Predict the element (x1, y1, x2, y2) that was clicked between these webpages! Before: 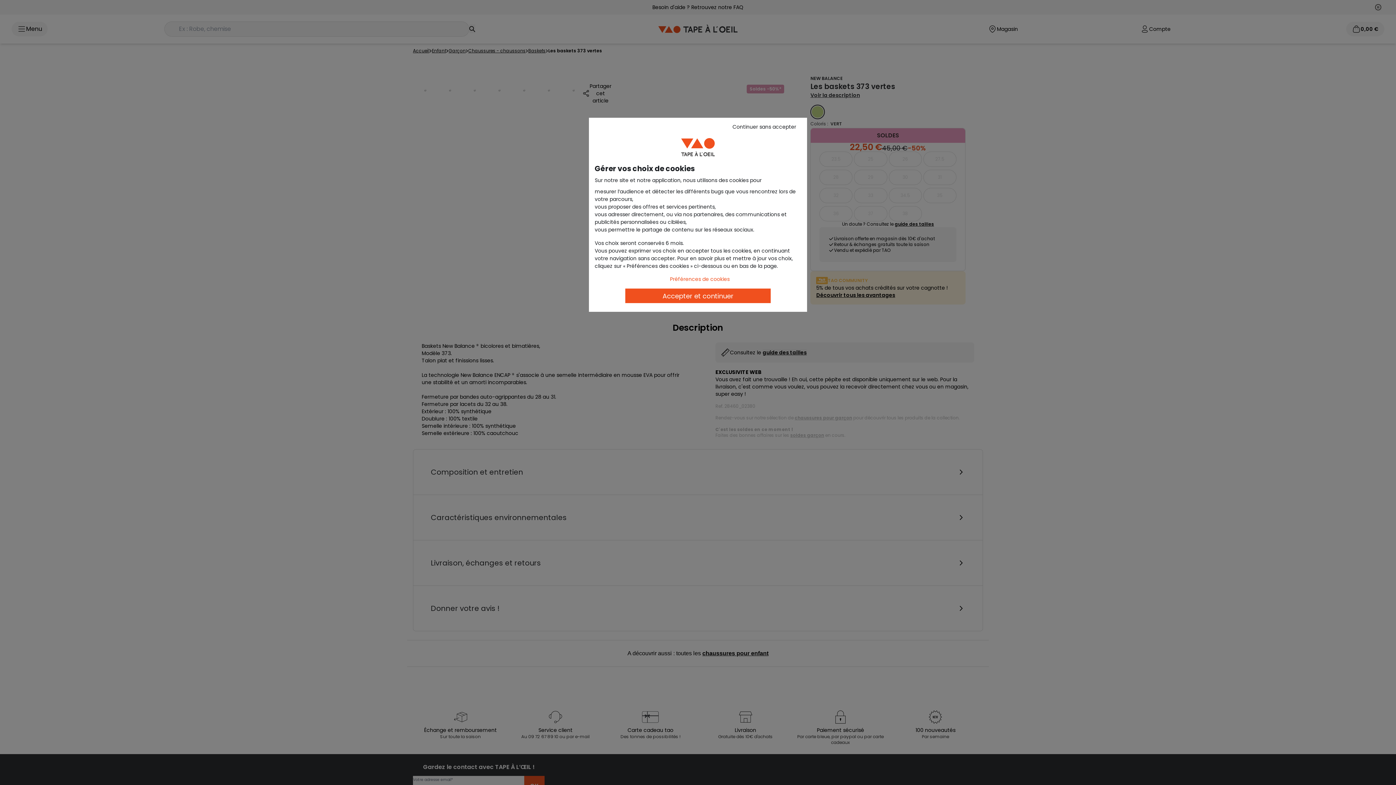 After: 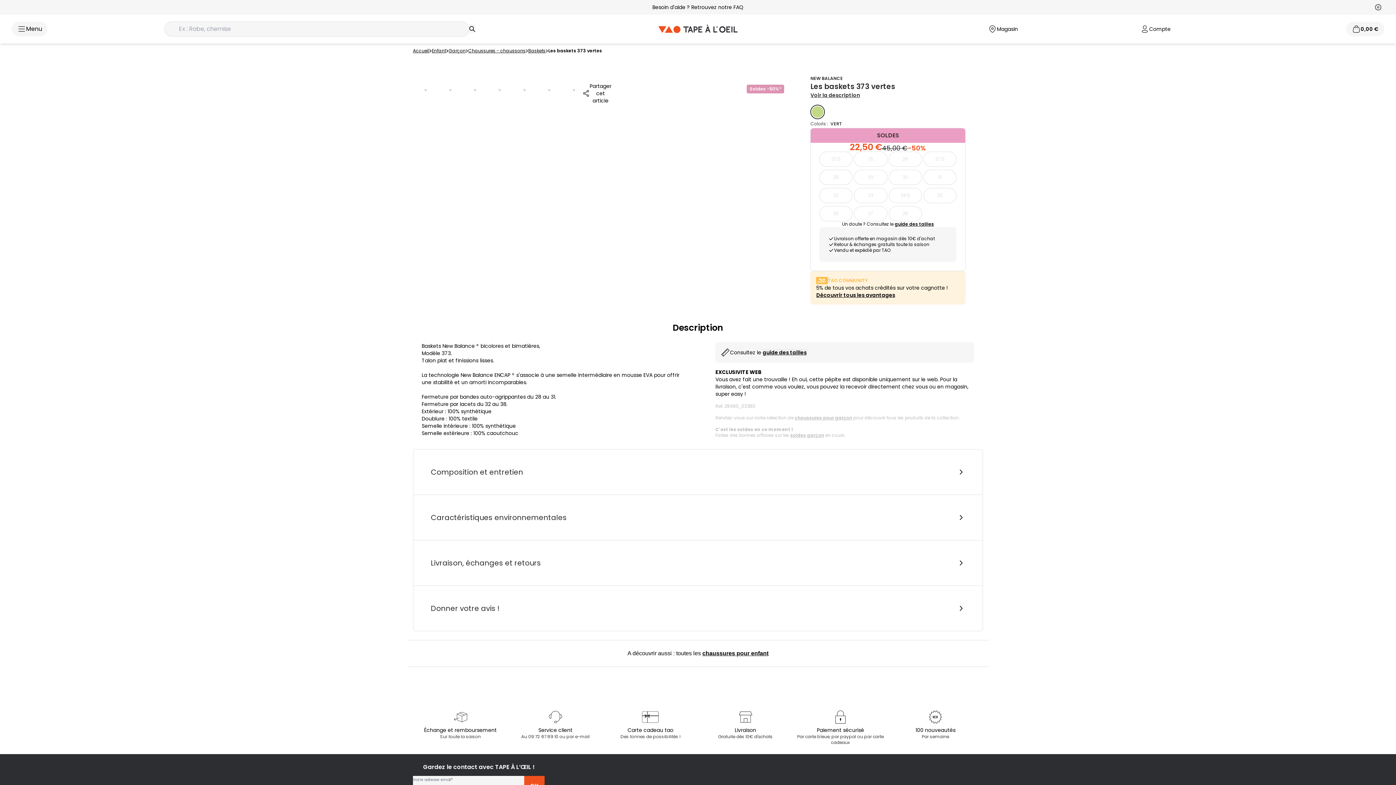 Action: bbox: (625, 288, 770, 303) label: Accepter et continuer